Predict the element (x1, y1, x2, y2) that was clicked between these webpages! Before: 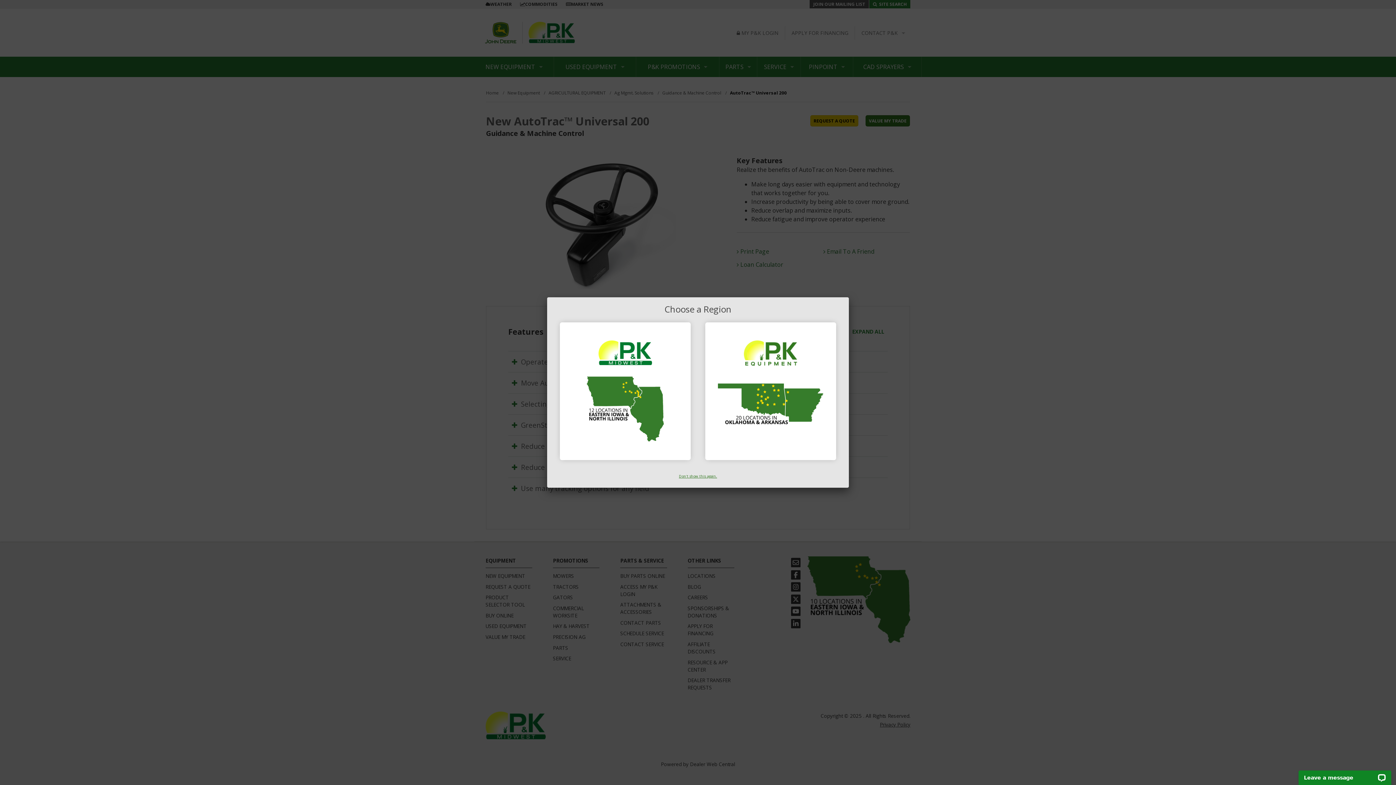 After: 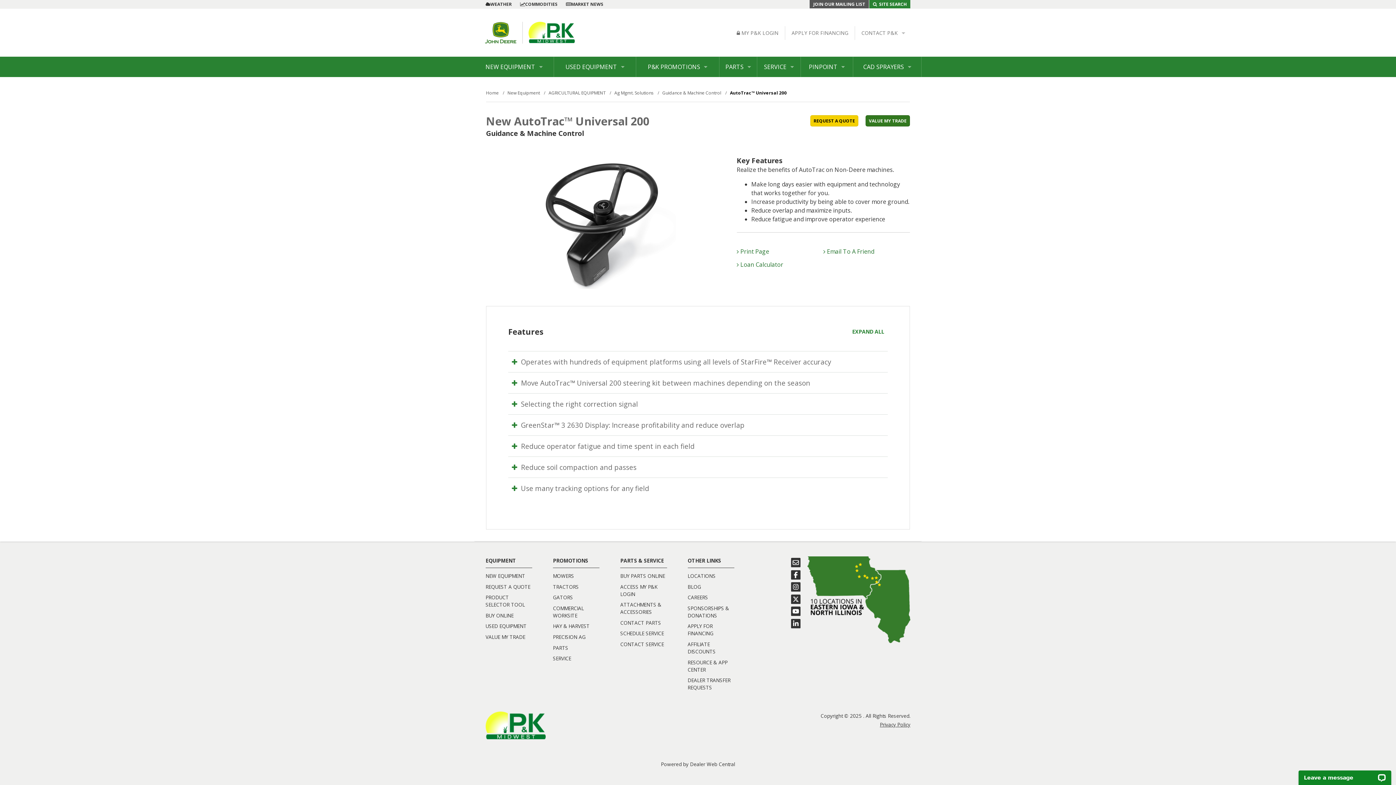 Action: label: Don't show this again. bbox: (679, 473, 717, 478)